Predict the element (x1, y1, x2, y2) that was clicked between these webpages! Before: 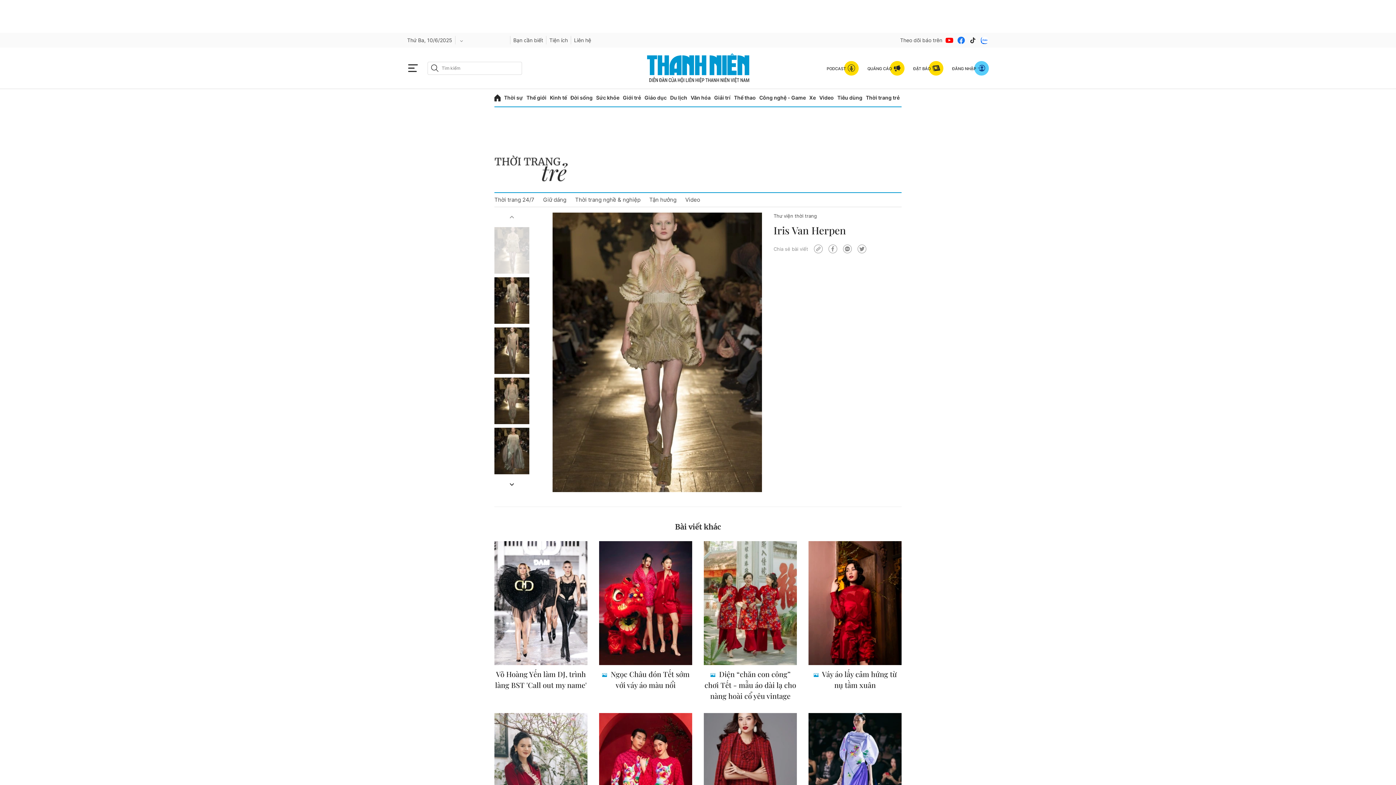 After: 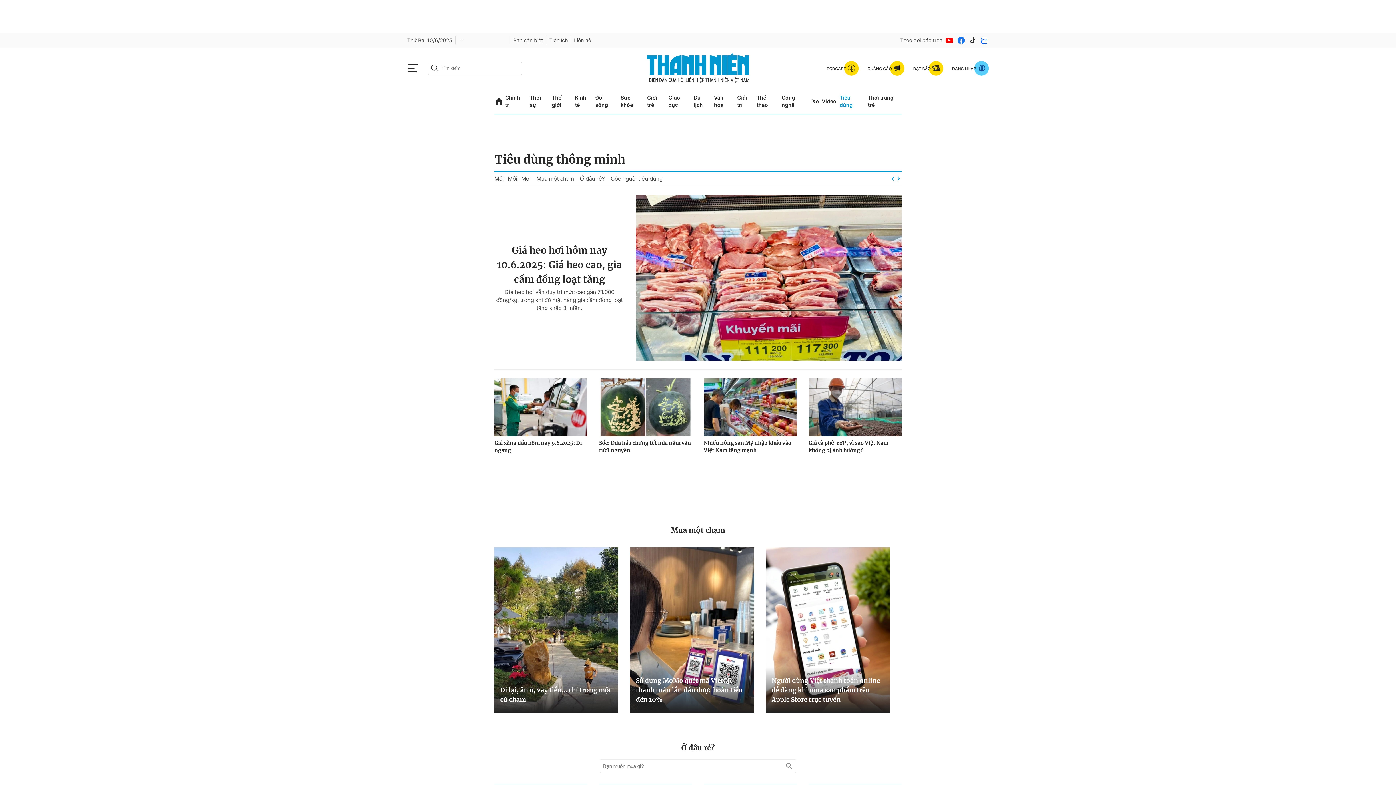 Action: bbox: (837, 89, 862, 106) label: Tiêu dùng